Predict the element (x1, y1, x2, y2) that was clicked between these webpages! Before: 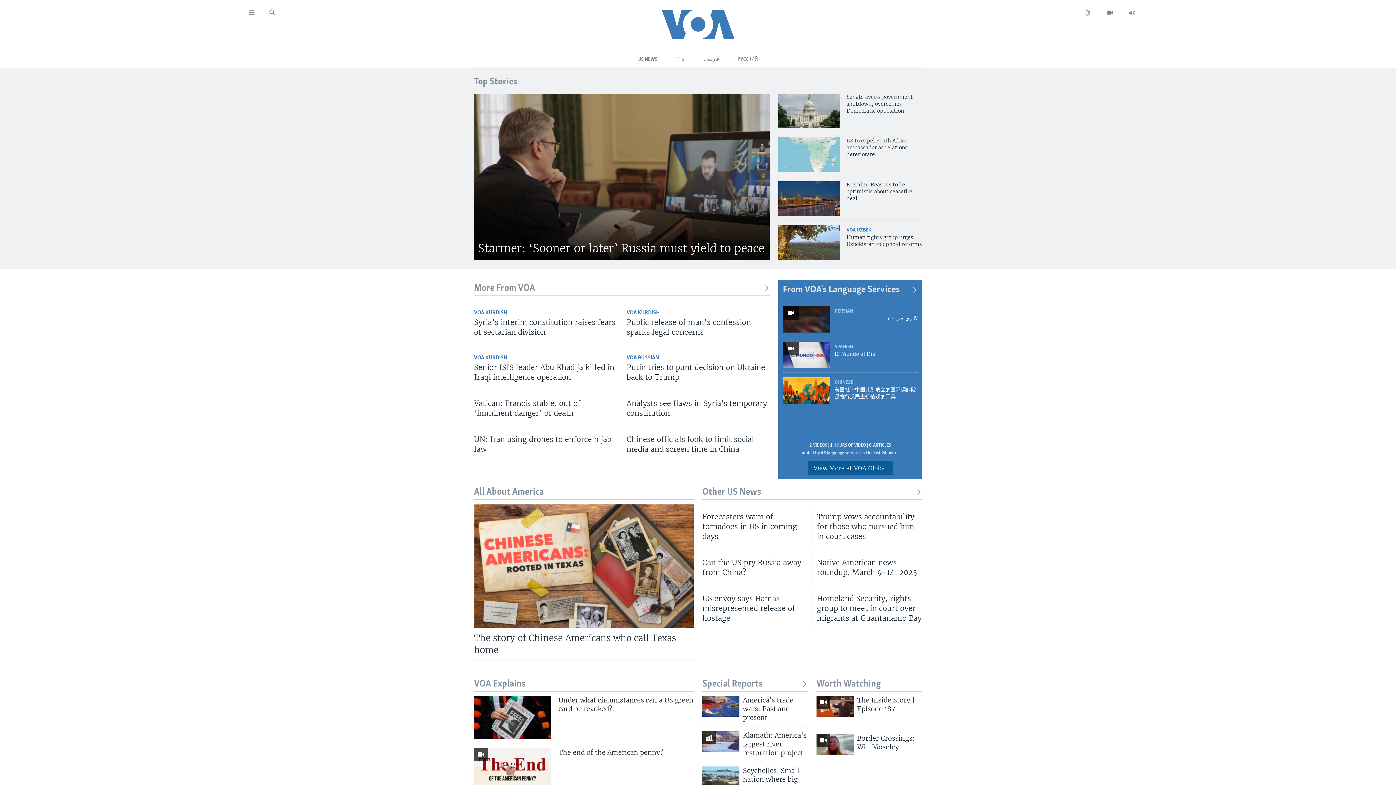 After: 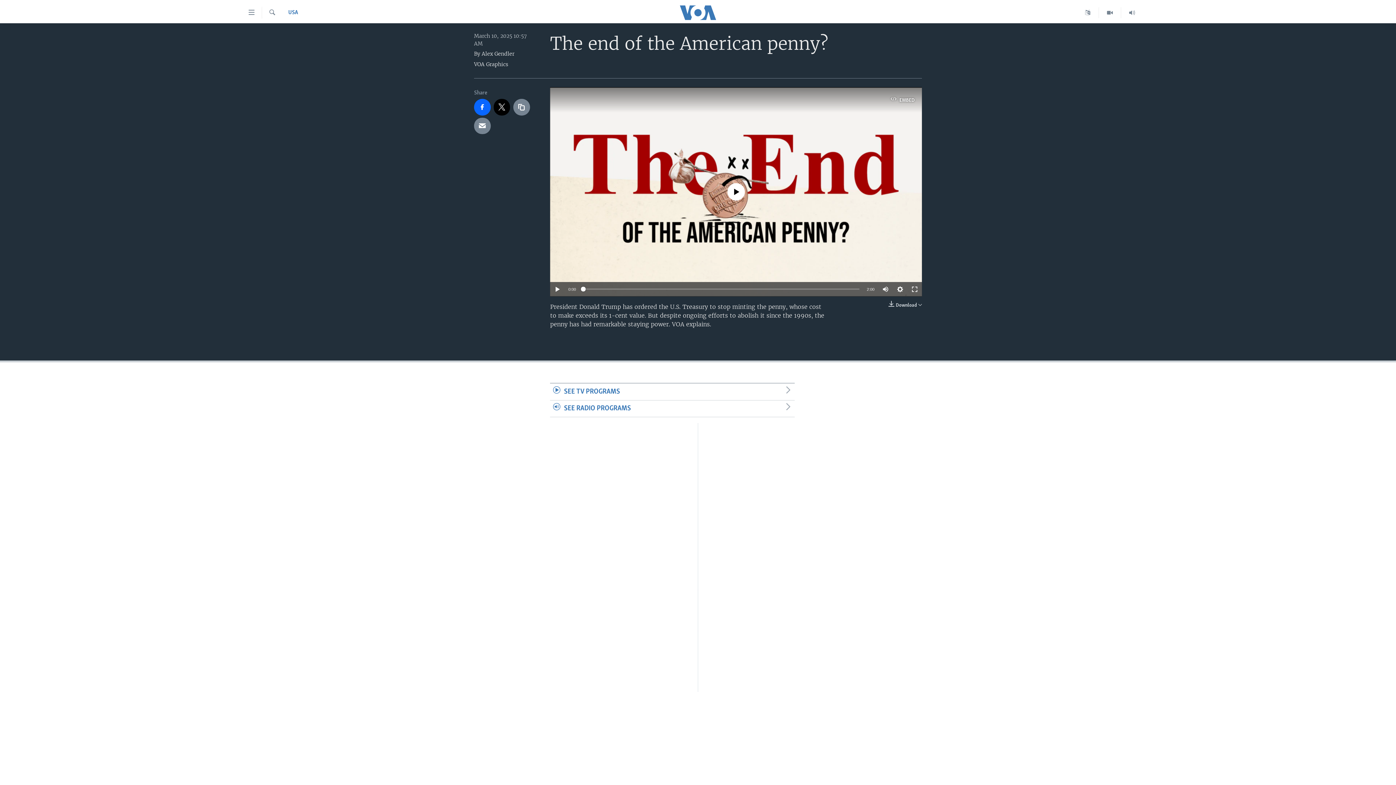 Action: bbox: (474, 748, 551, 791)